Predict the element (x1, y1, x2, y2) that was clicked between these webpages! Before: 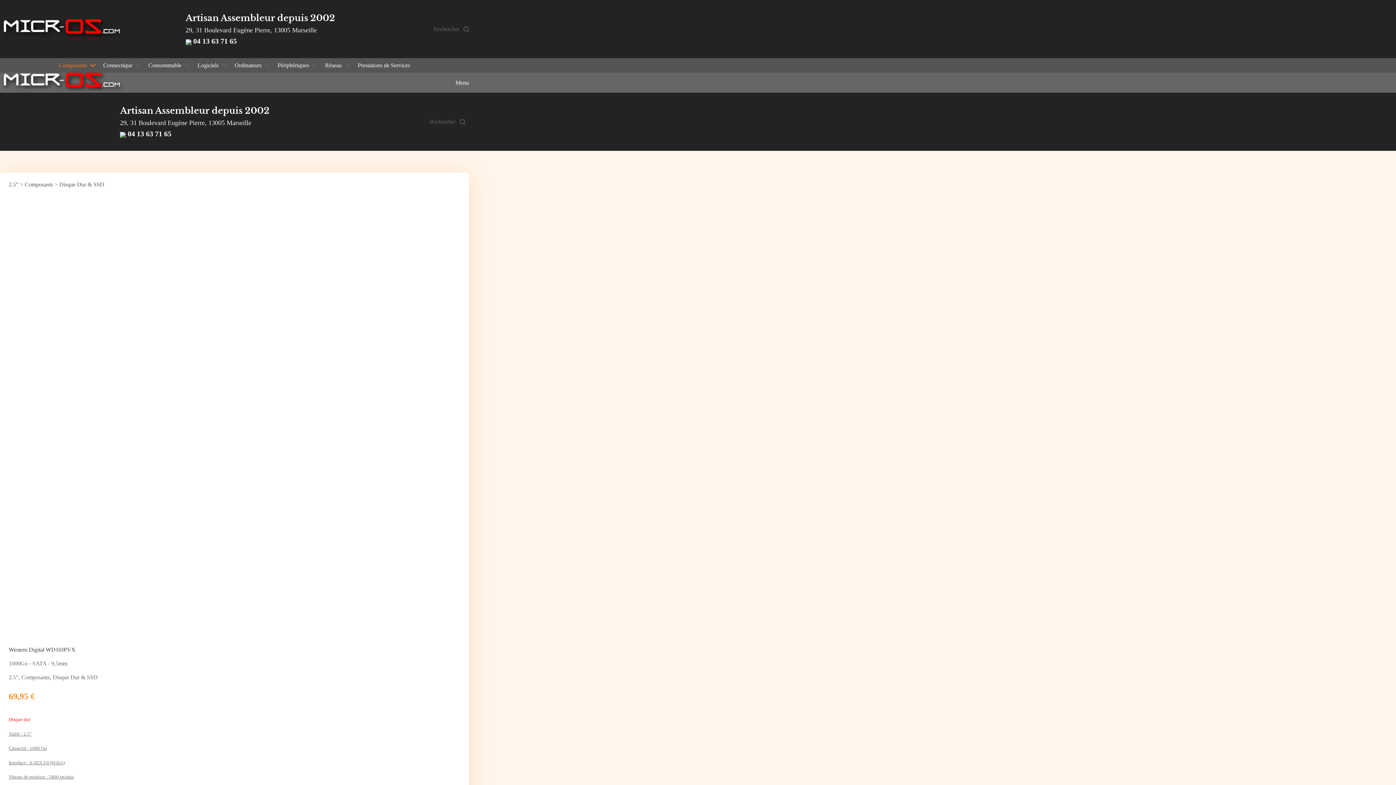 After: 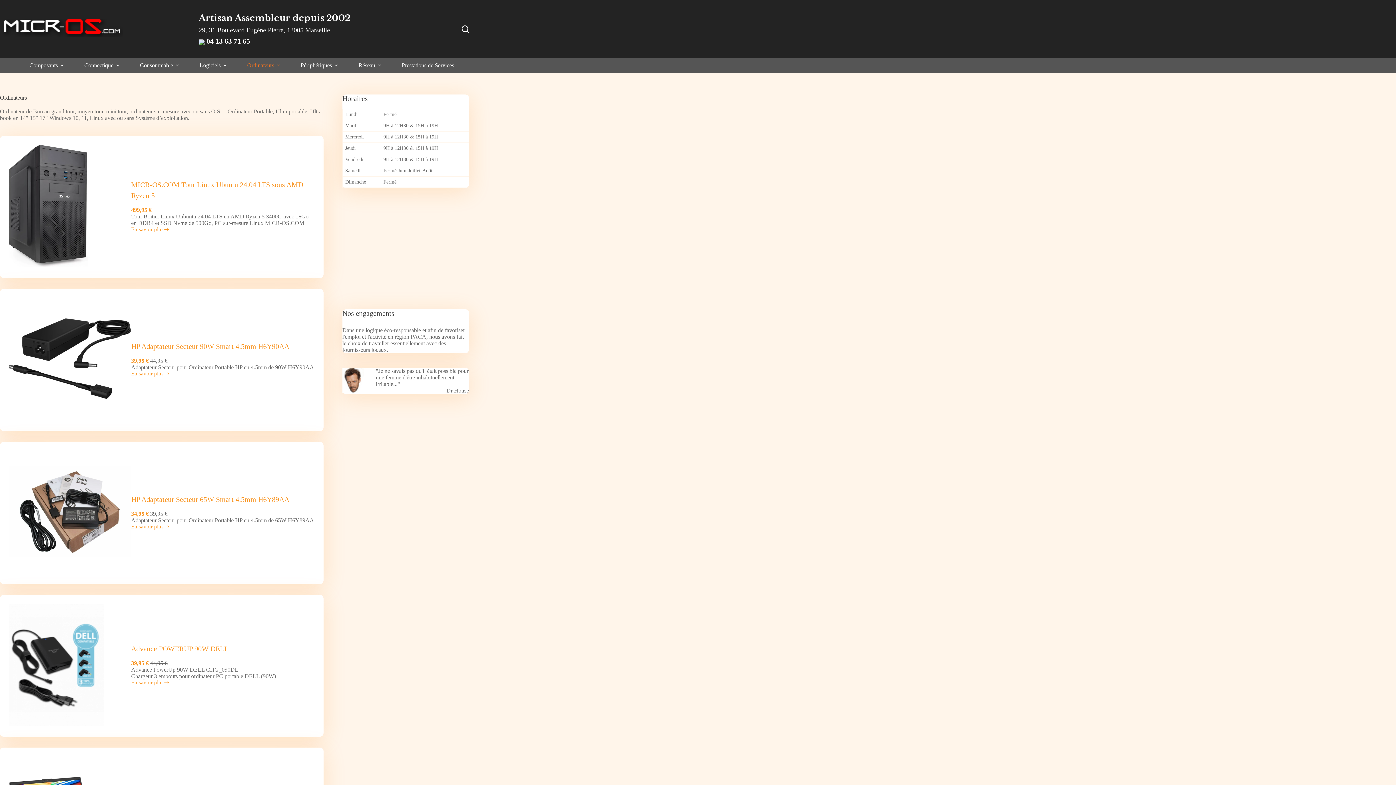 Action: label: Ordinateurs bbox: (230, 58, 273, 72)